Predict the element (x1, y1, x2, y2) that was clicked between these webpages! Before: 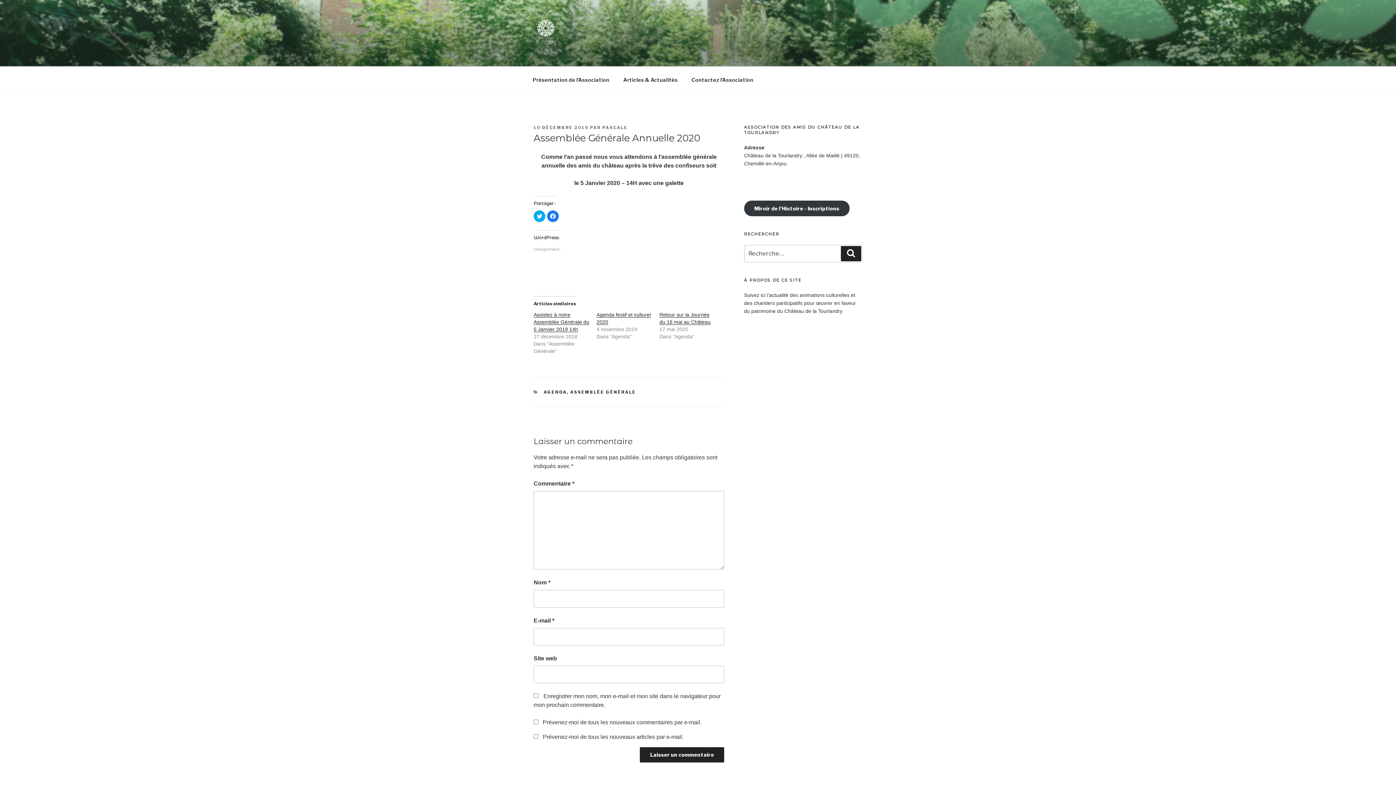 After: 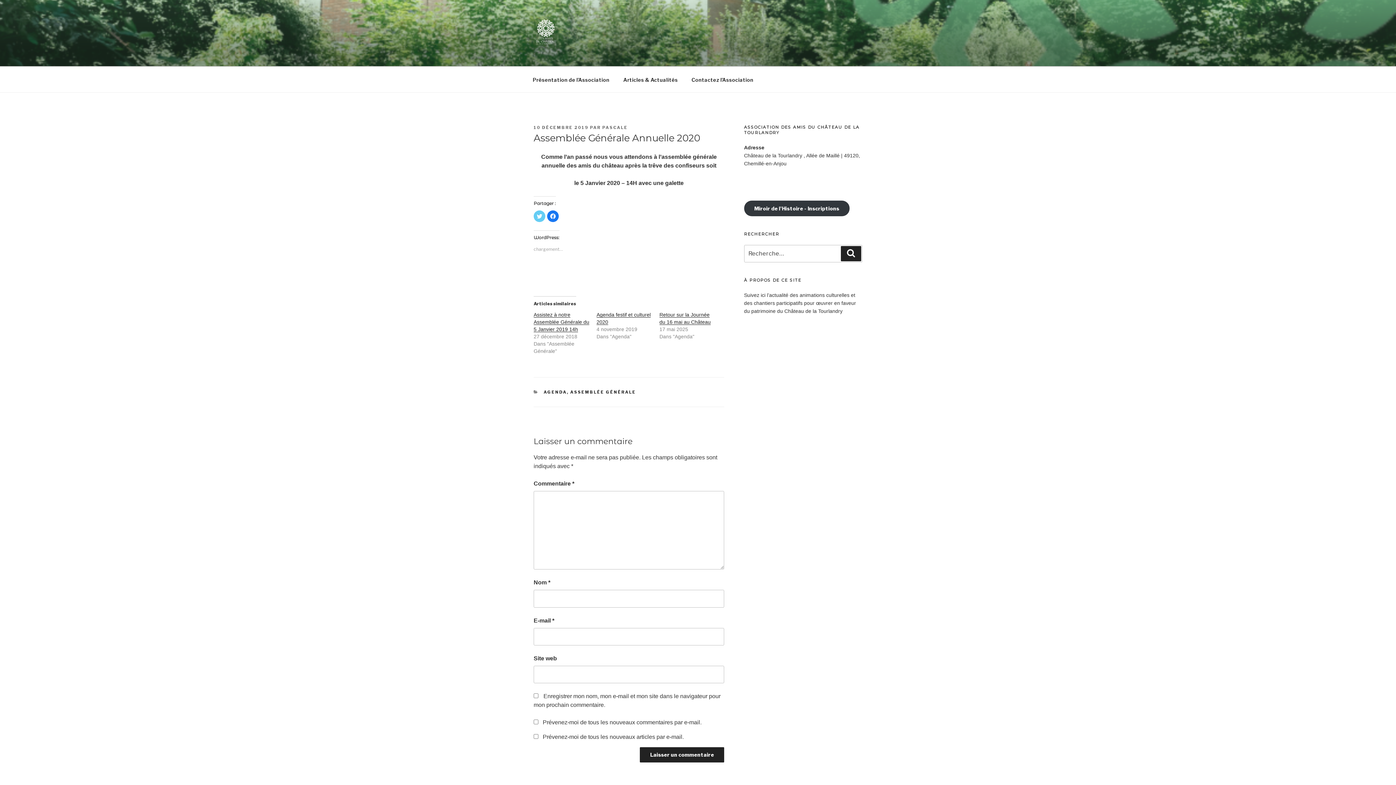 Action: label: Cliquez pour partager sur Twitter(ouvre dans une nouvelle fenêtre) bbox: (533, 210, 545, 222)